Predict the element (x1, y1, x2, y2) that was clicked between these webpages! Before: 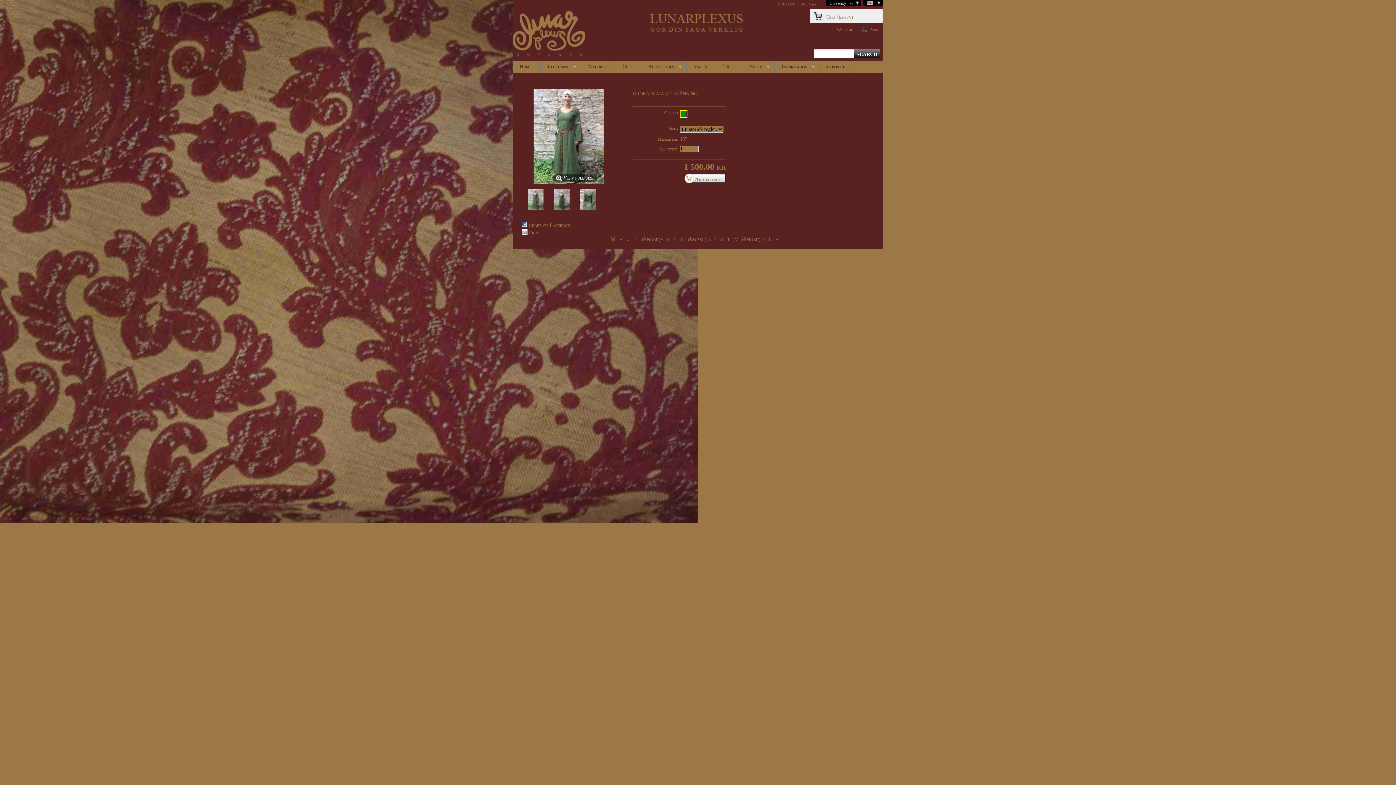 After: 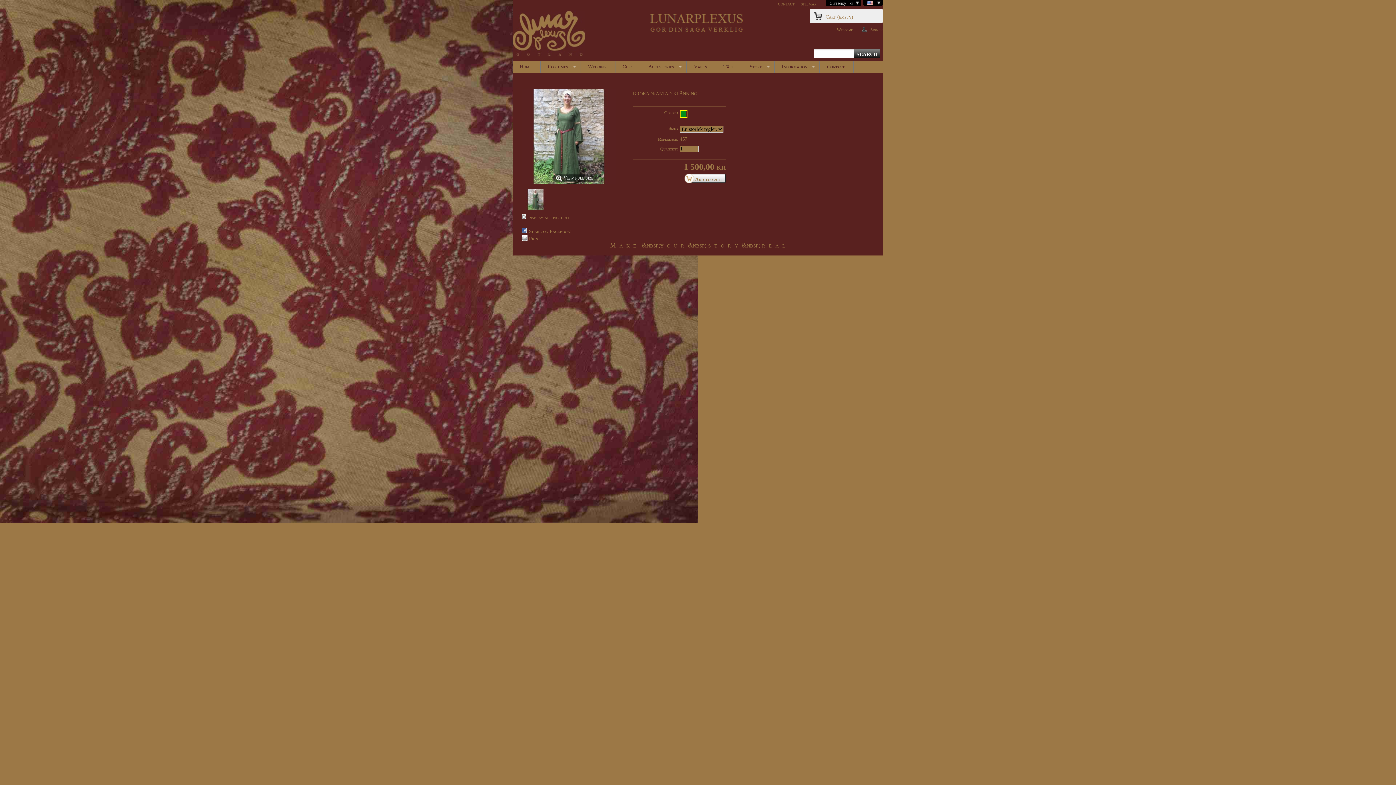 Action: bbox: (681, 111, 686, 116)